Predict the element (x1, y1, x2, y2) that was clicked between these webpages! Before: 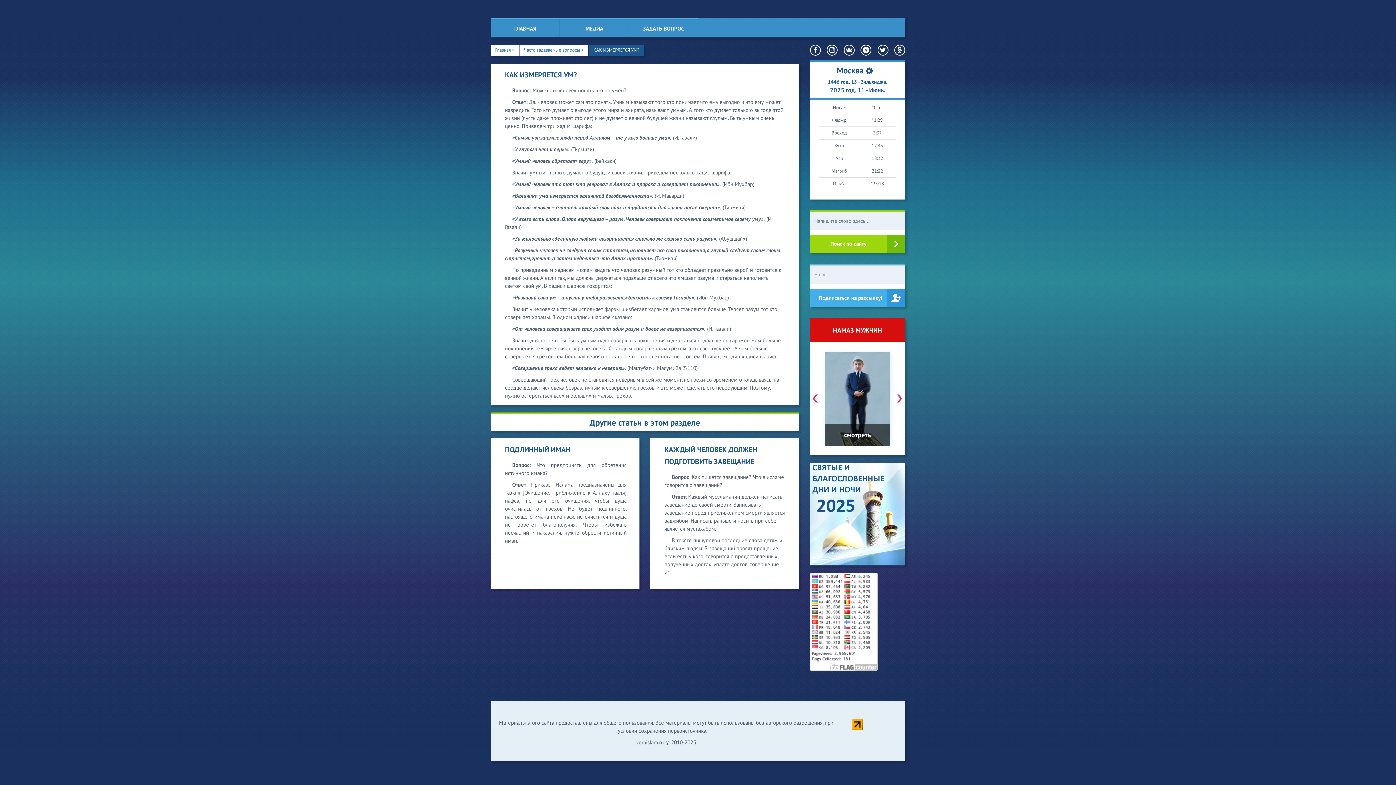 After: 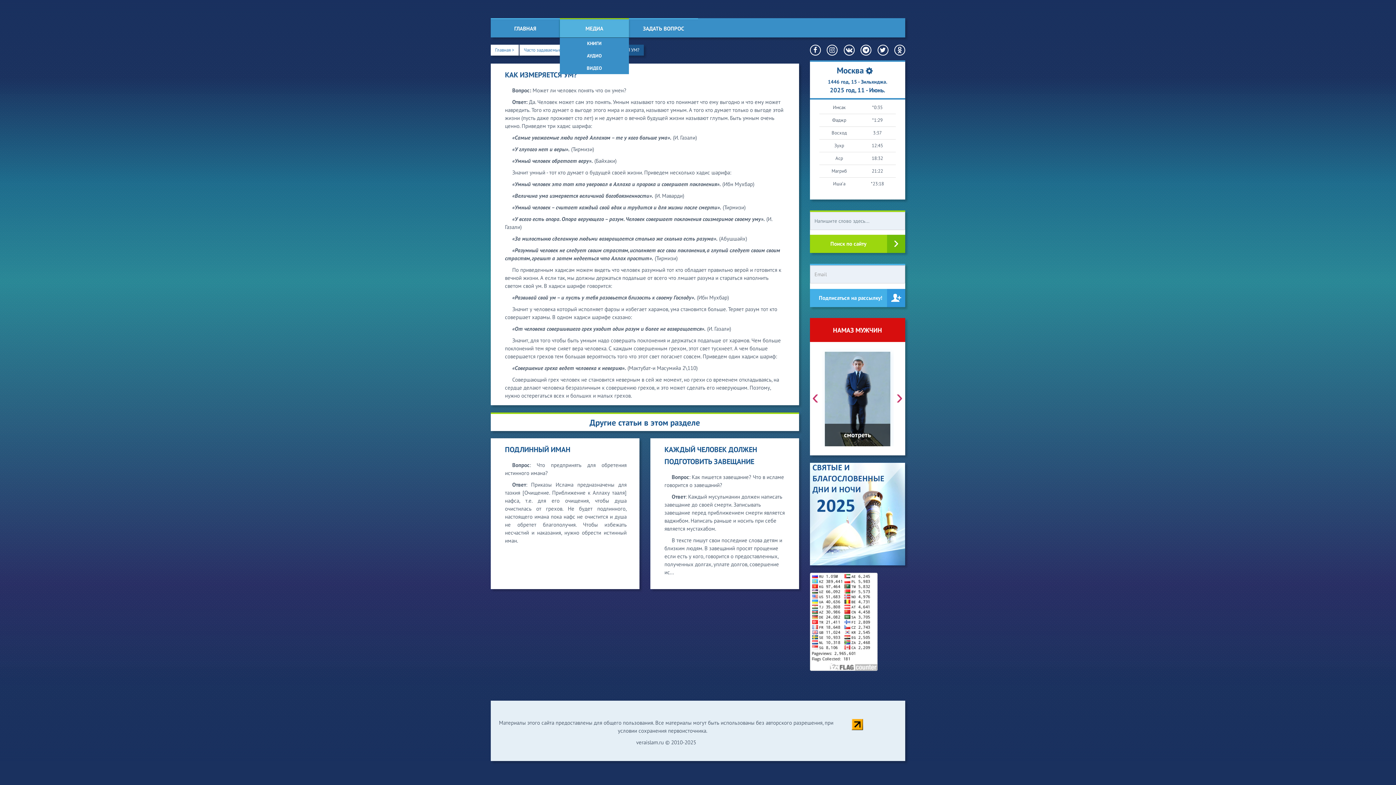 Action: label: МЕДИА bbox: (560, 19, 629, 37)